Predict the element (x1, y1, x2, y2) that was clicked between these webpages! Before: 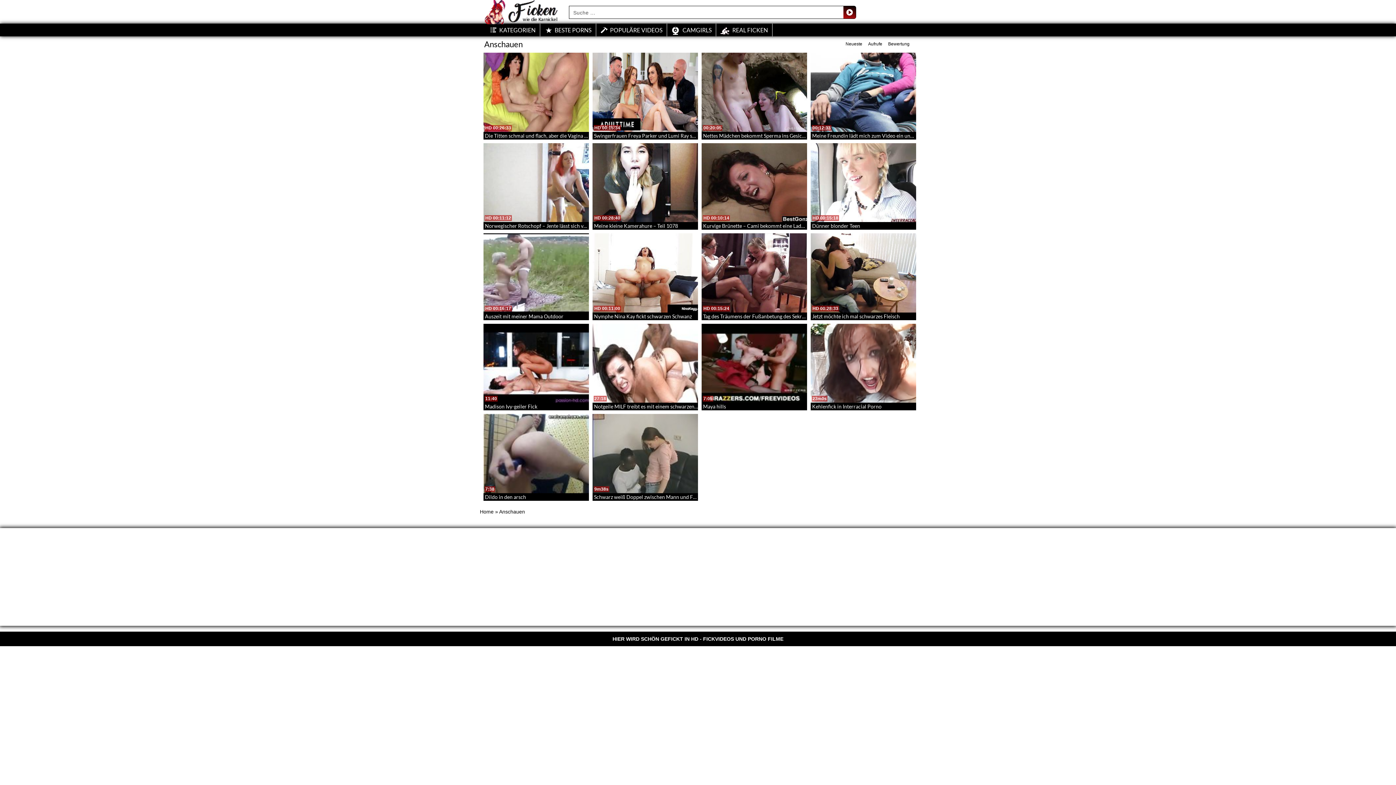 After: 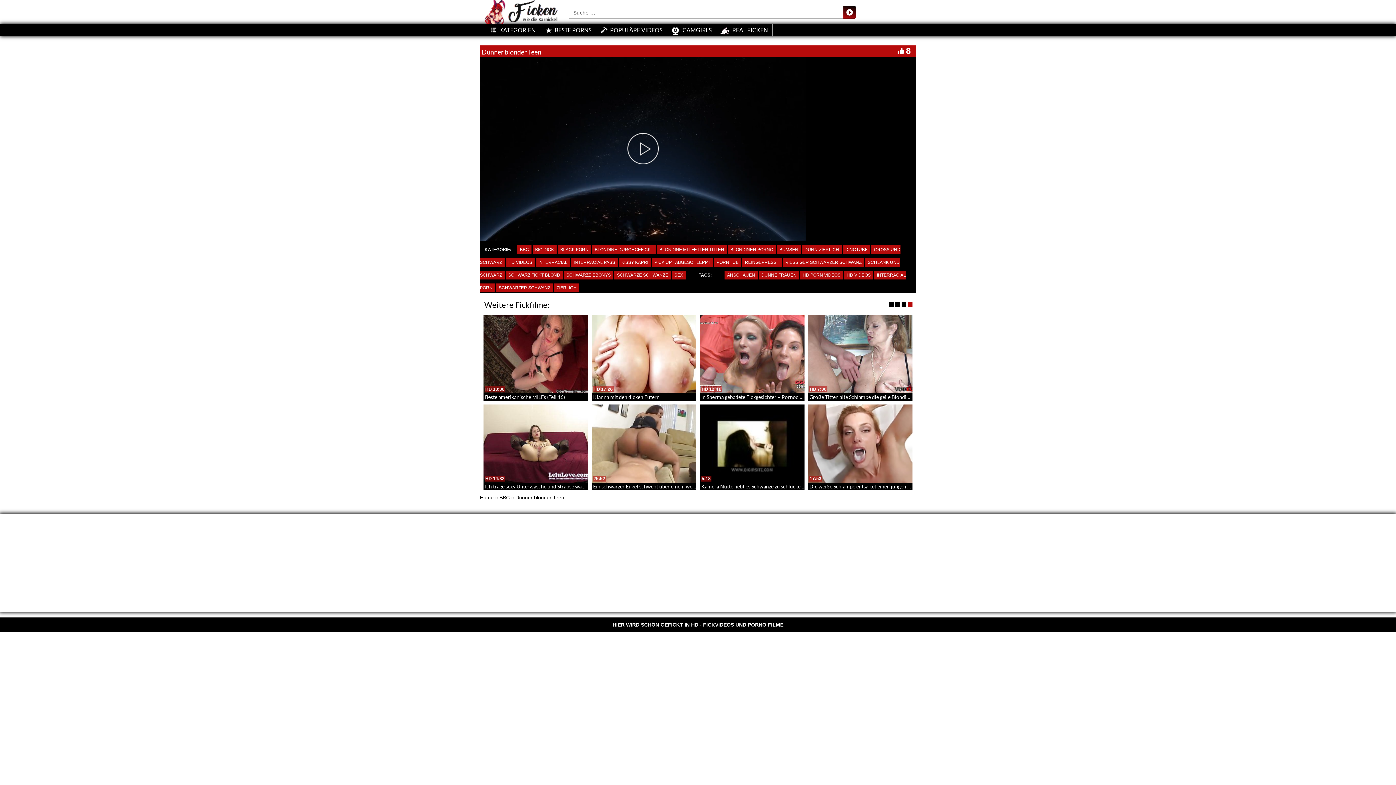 Action: bbox: (810, 143, 916, 222)